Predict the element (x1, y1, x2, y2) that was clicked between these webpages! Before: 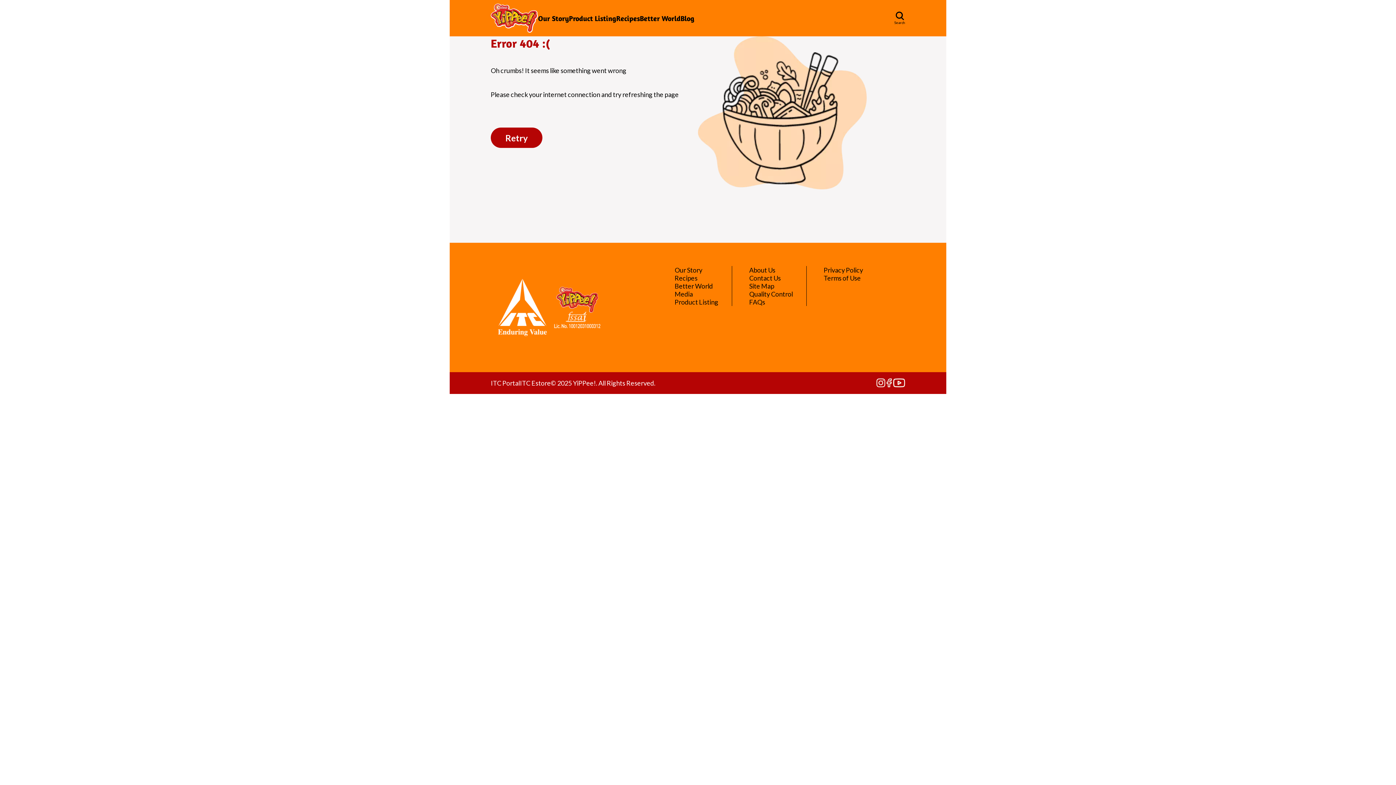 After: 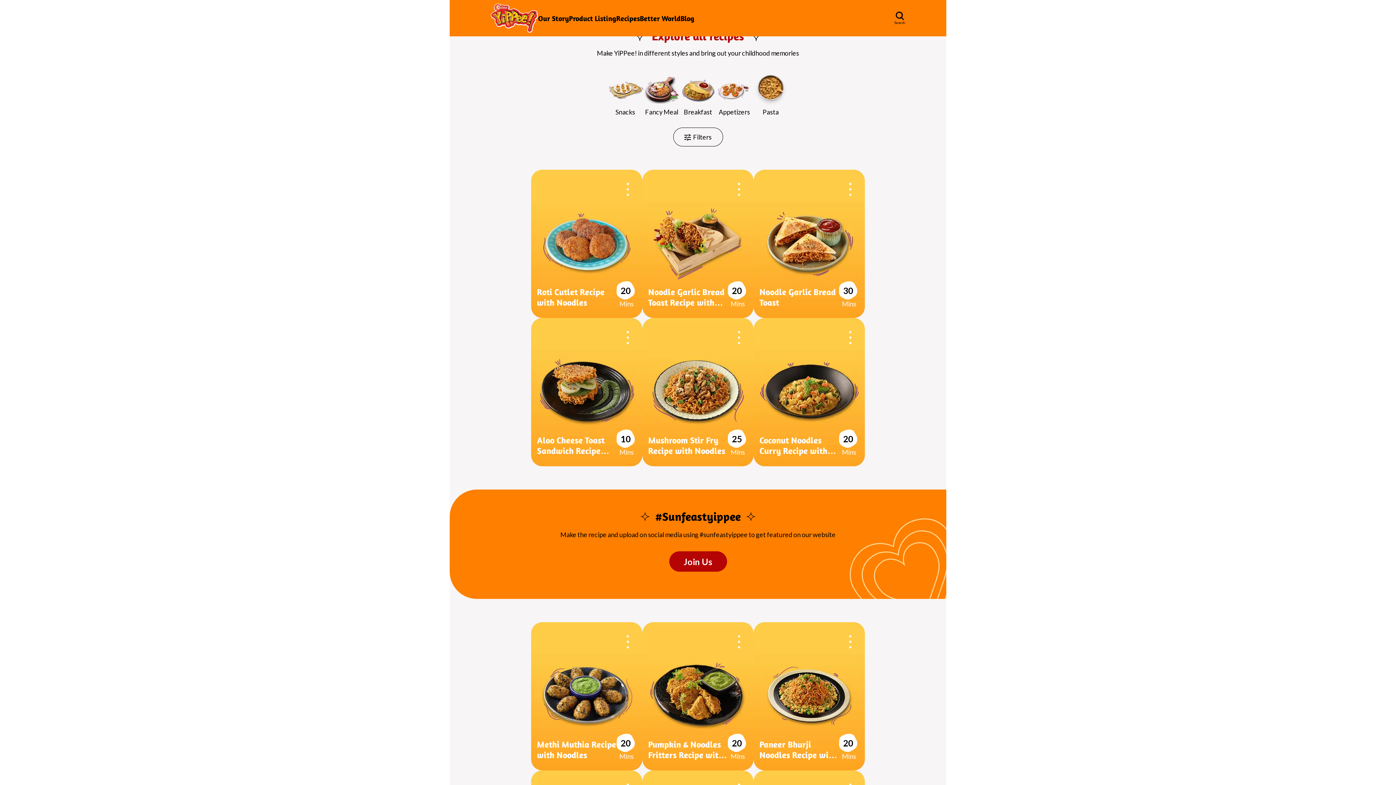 Action: label: Recipes bbox: (616, 4, 640, 31)